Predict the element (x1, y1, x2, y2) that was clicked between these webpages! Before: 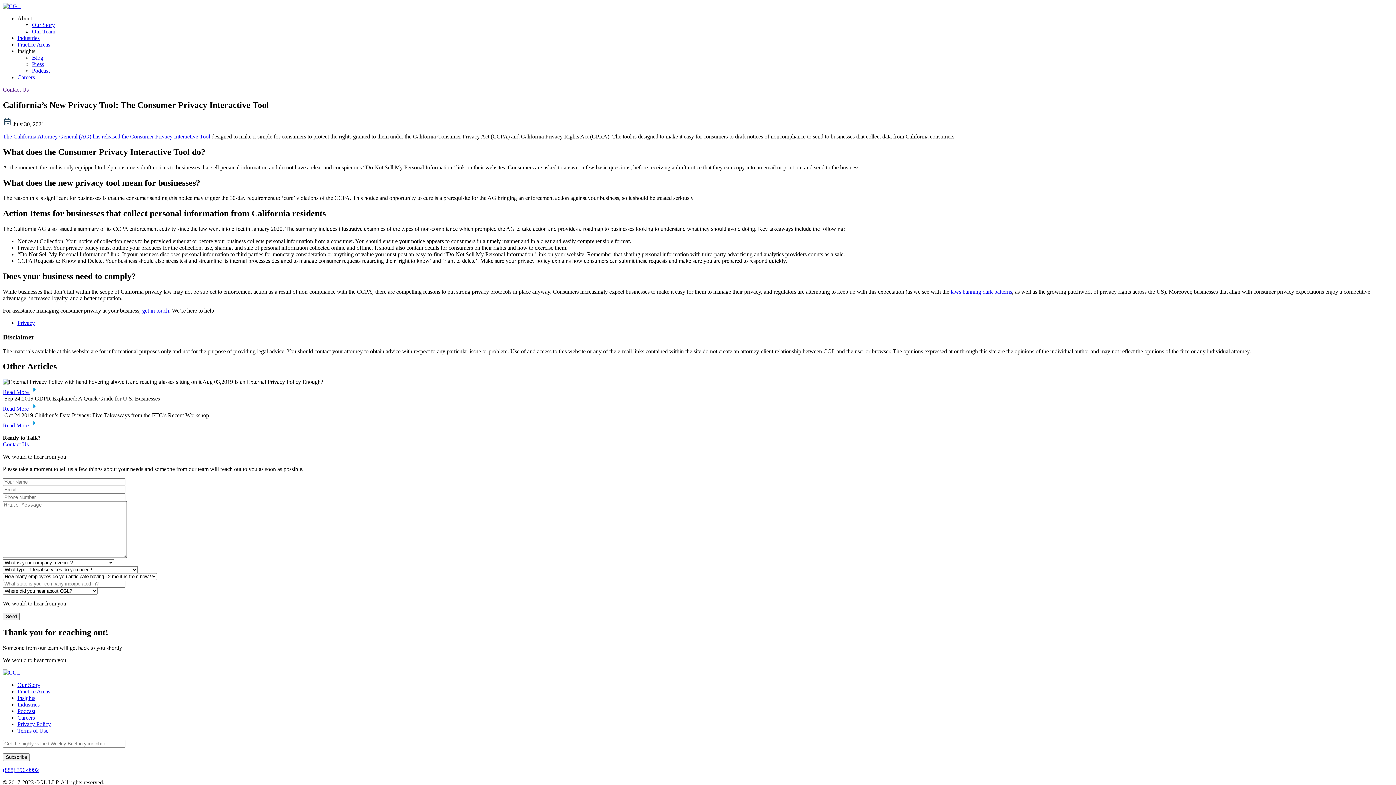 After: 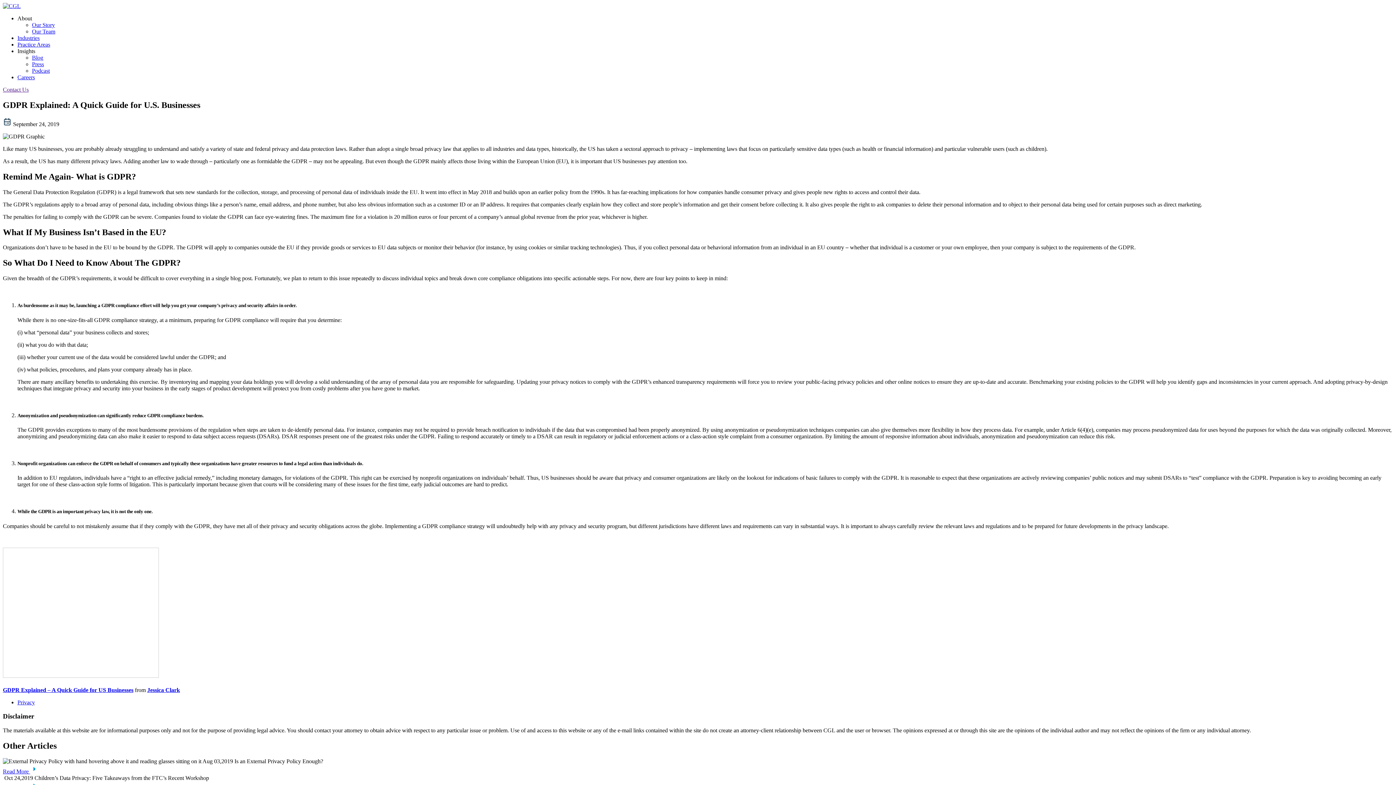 Action: bbox: (2, 405, 38, 412) label: Read More 